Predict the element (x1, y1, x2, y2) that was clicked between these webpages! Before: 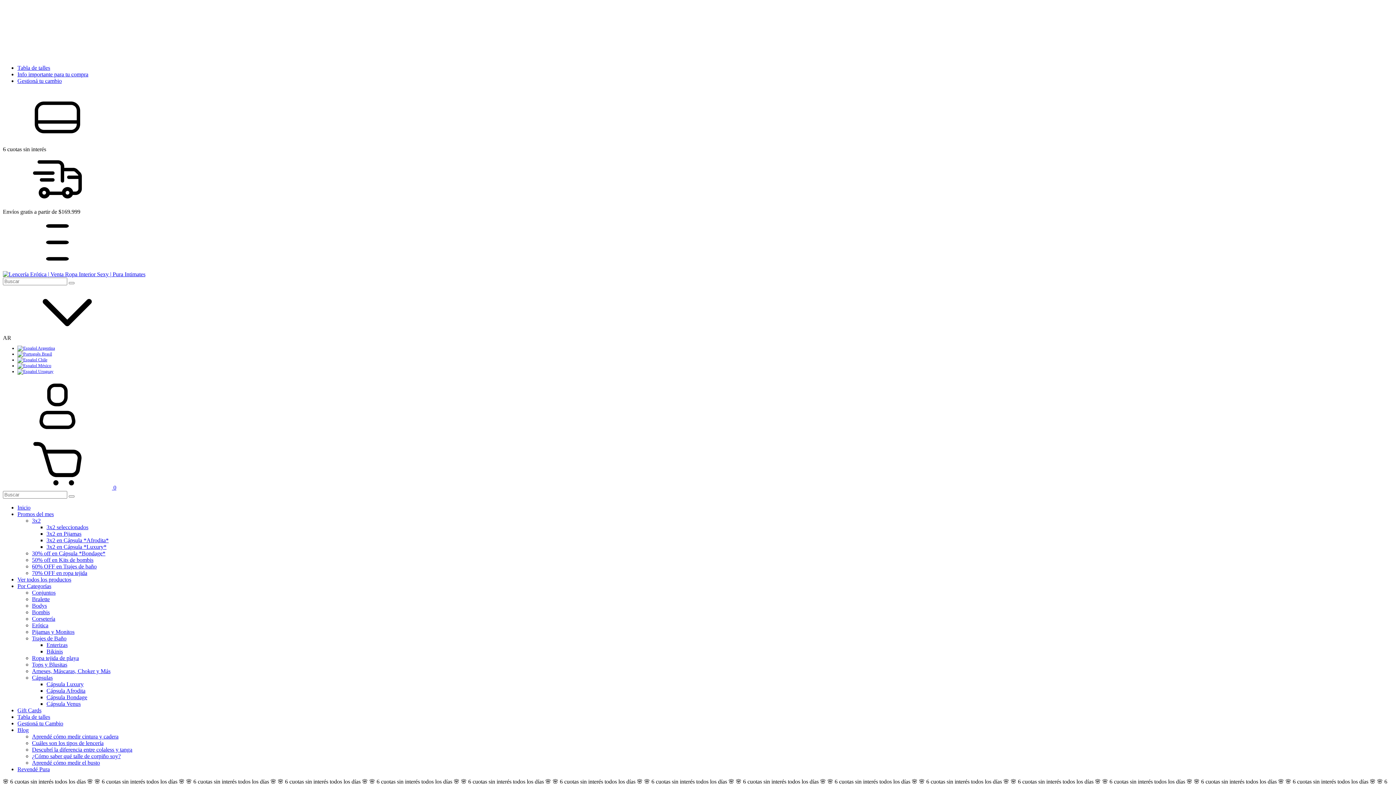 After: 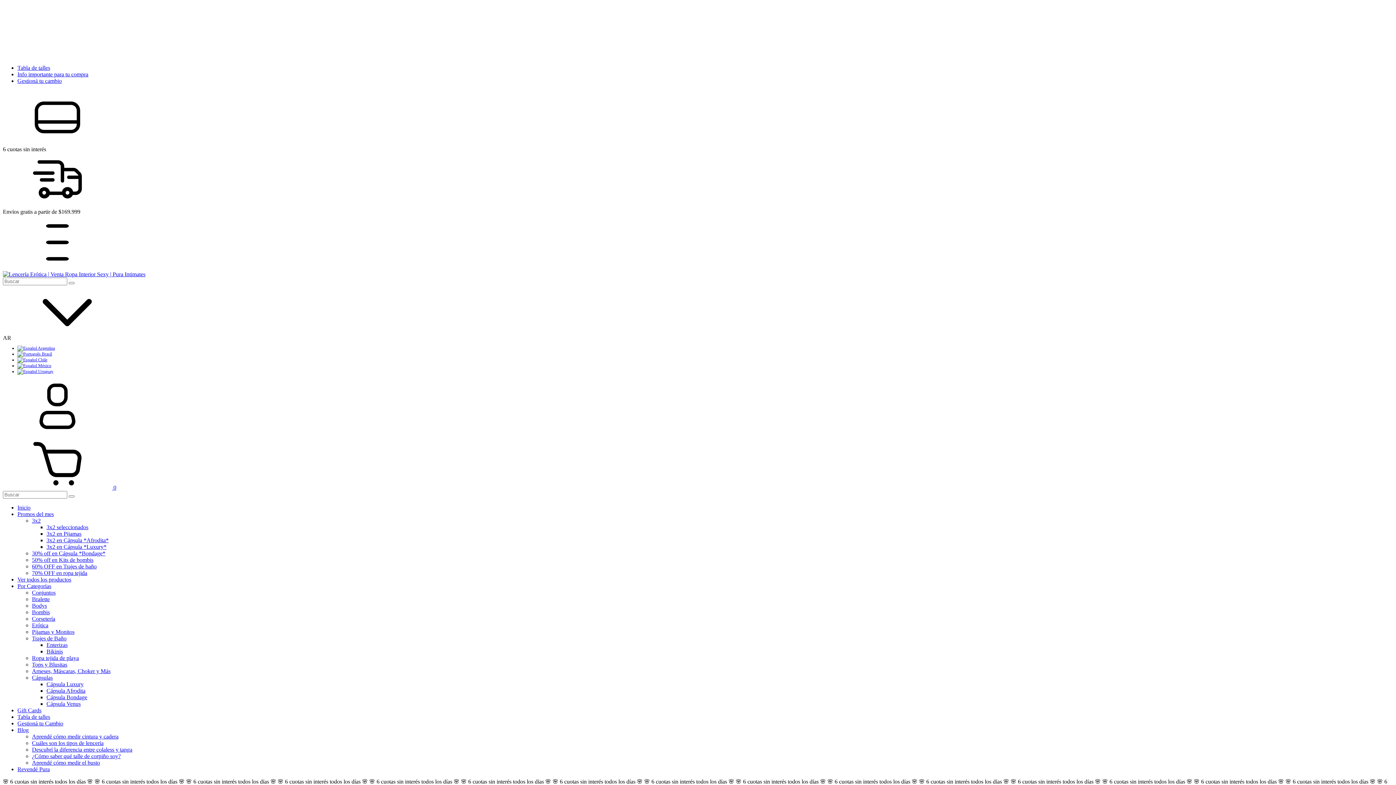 Action: bbox: (46, 688, 85, 694) label: Cápsula Afrodita